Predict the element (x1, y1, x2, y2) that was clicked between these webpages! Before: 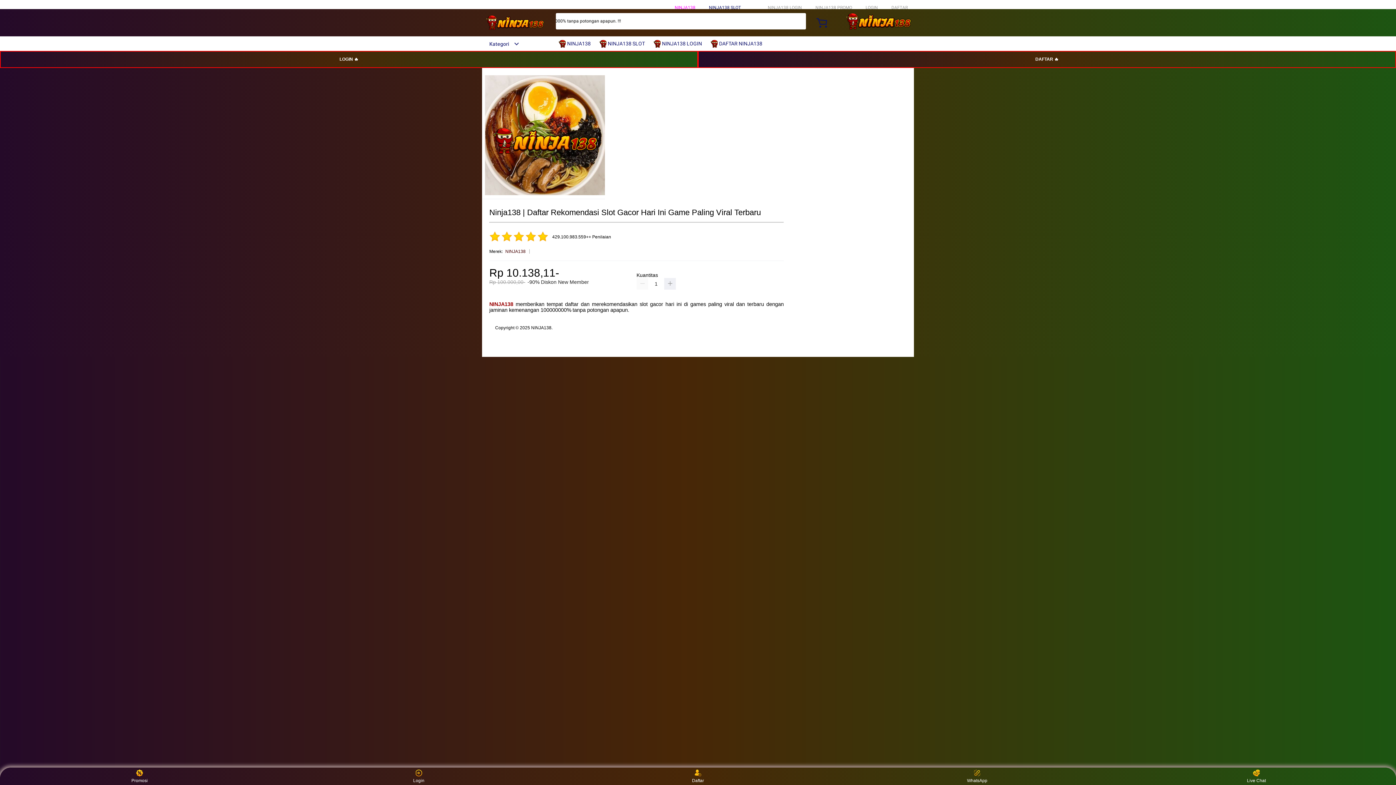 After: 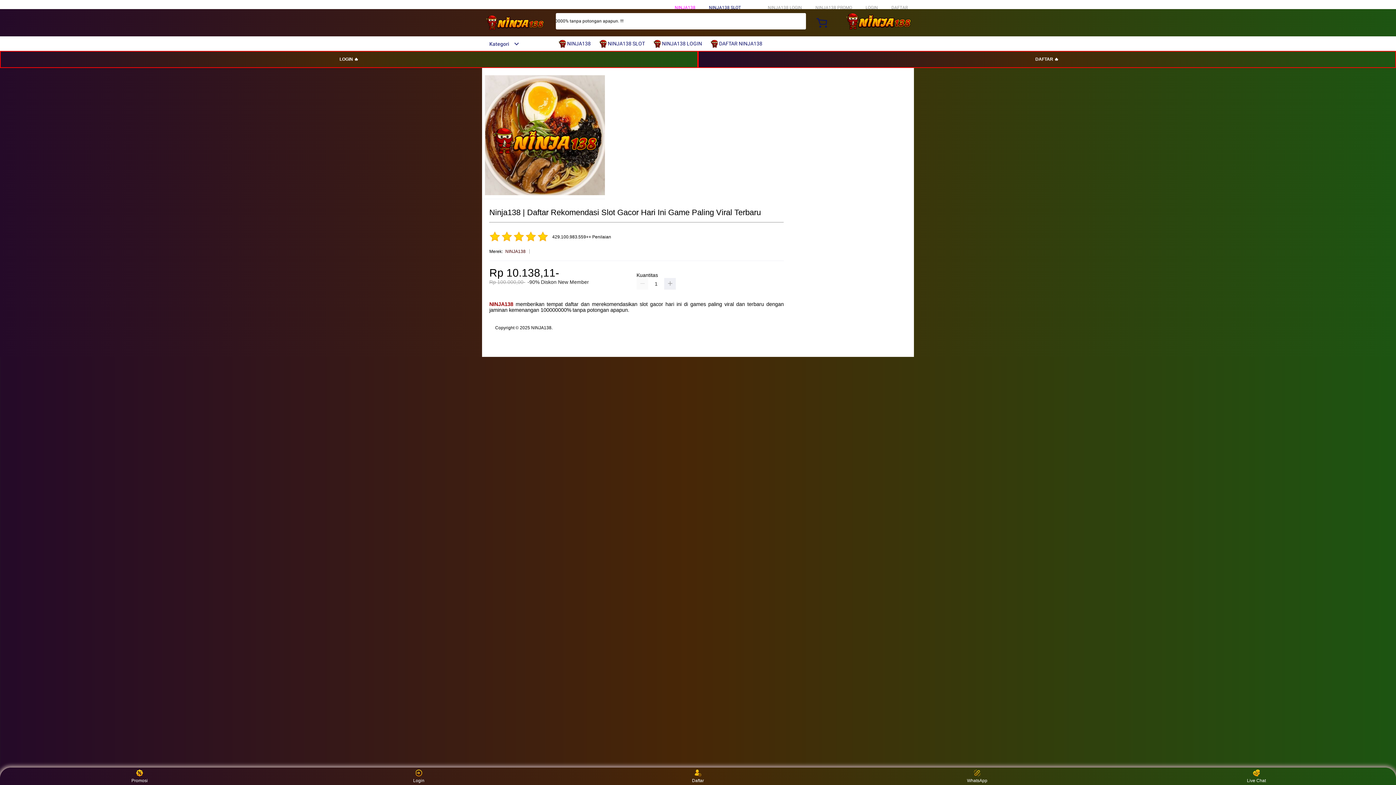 Action: label:  DAFTAR NINJA138 bbox: (710, 36, 766, 50)